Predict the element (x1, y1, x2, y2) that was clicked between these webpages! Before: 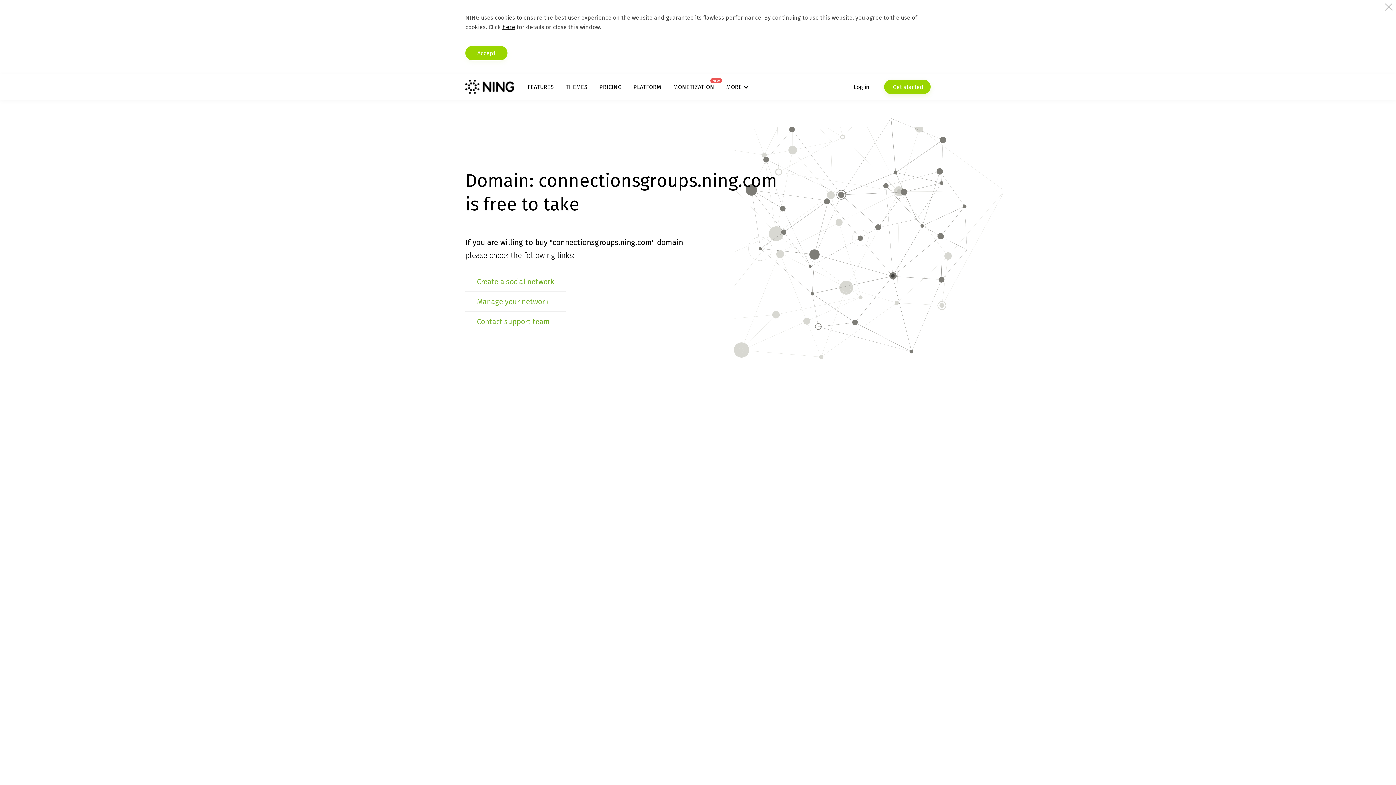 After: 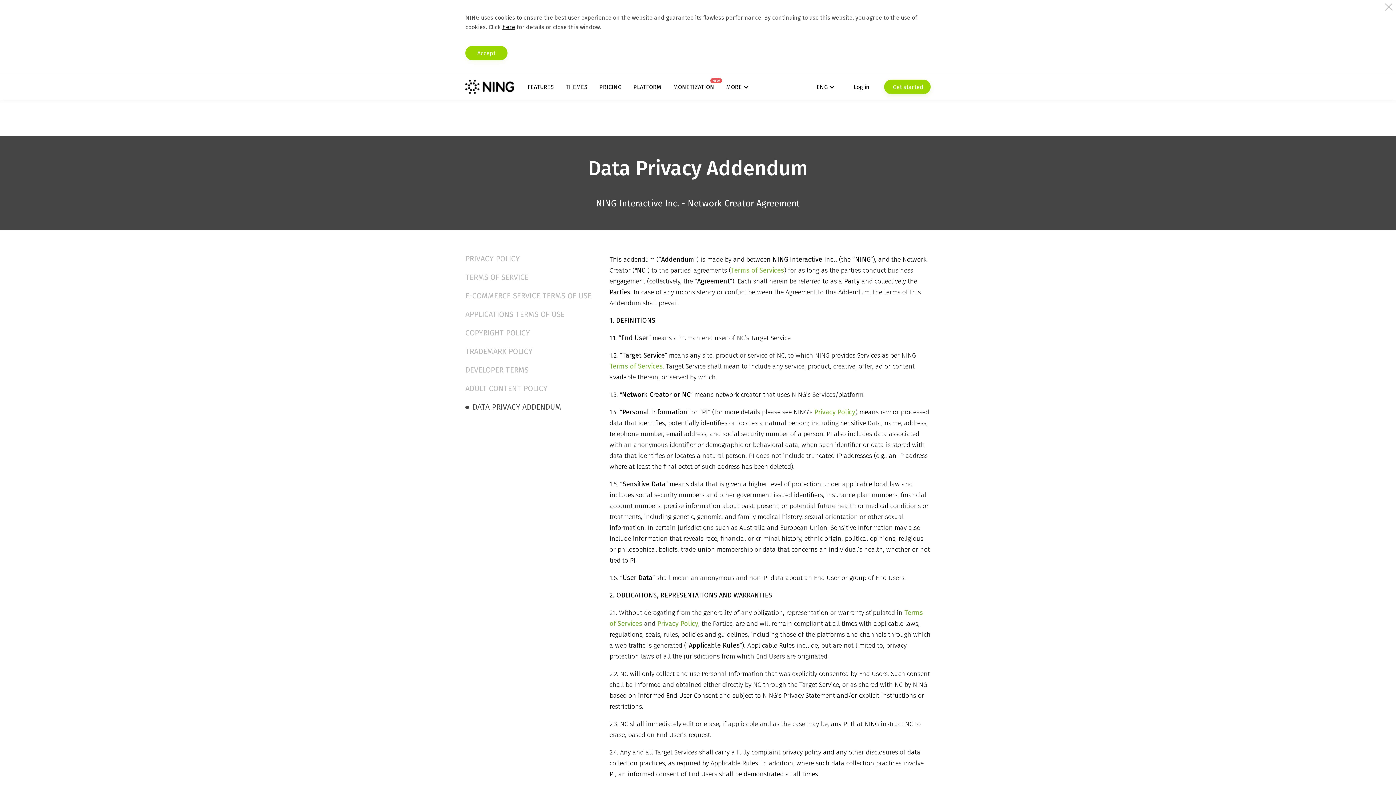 Action: label: here bbox: (502, 23, 515, 30)